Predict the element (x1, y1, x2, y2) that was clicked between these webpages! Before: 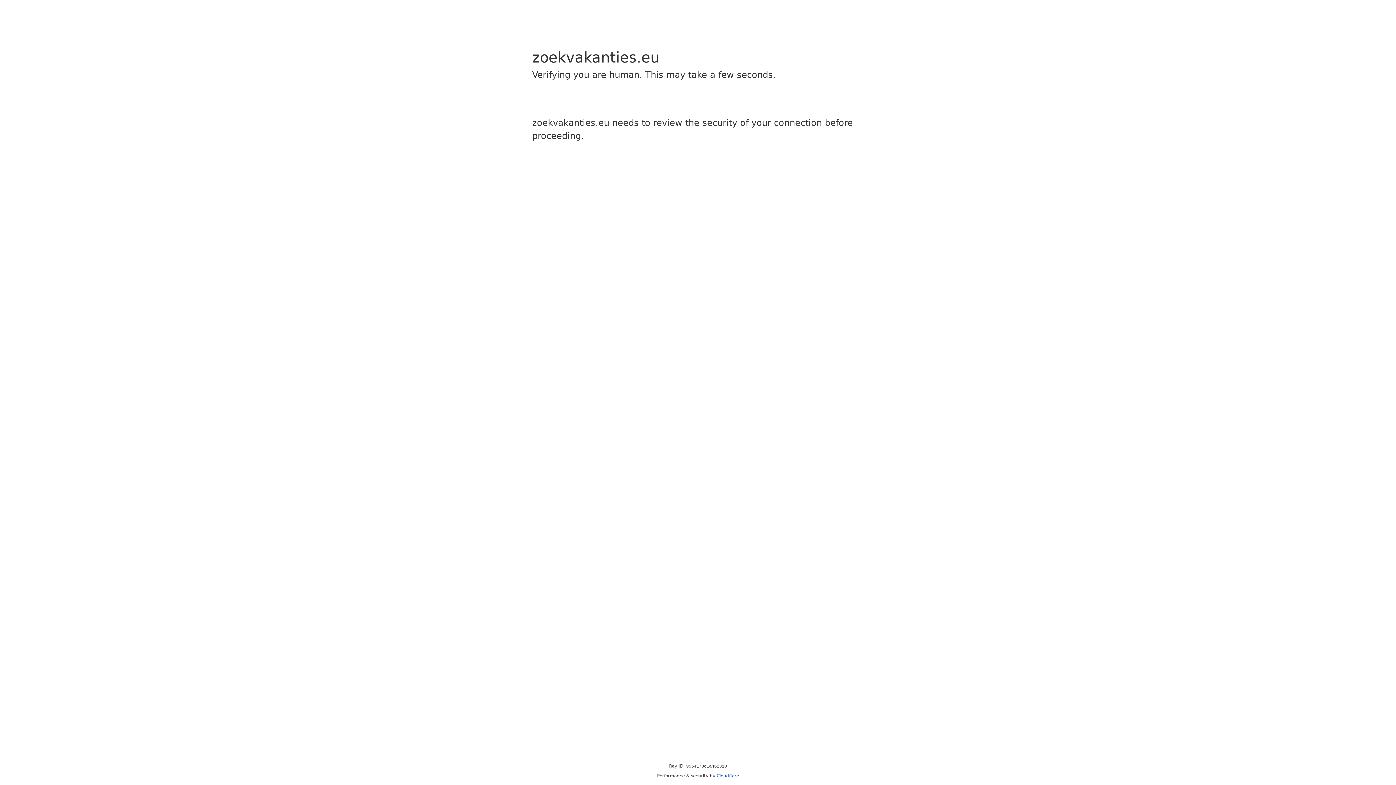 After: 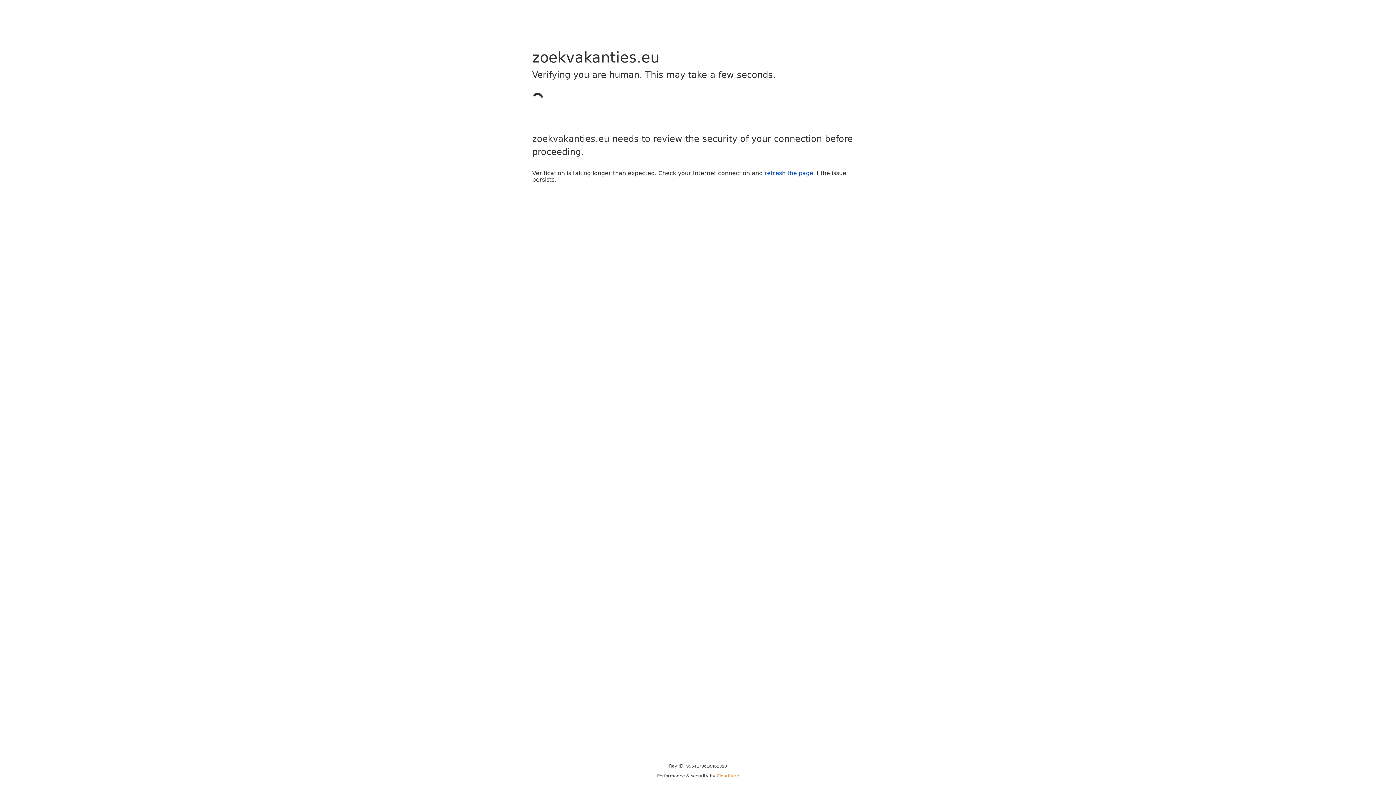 Action: bbox: (716, 773, 739, 778) label: Cloudflare